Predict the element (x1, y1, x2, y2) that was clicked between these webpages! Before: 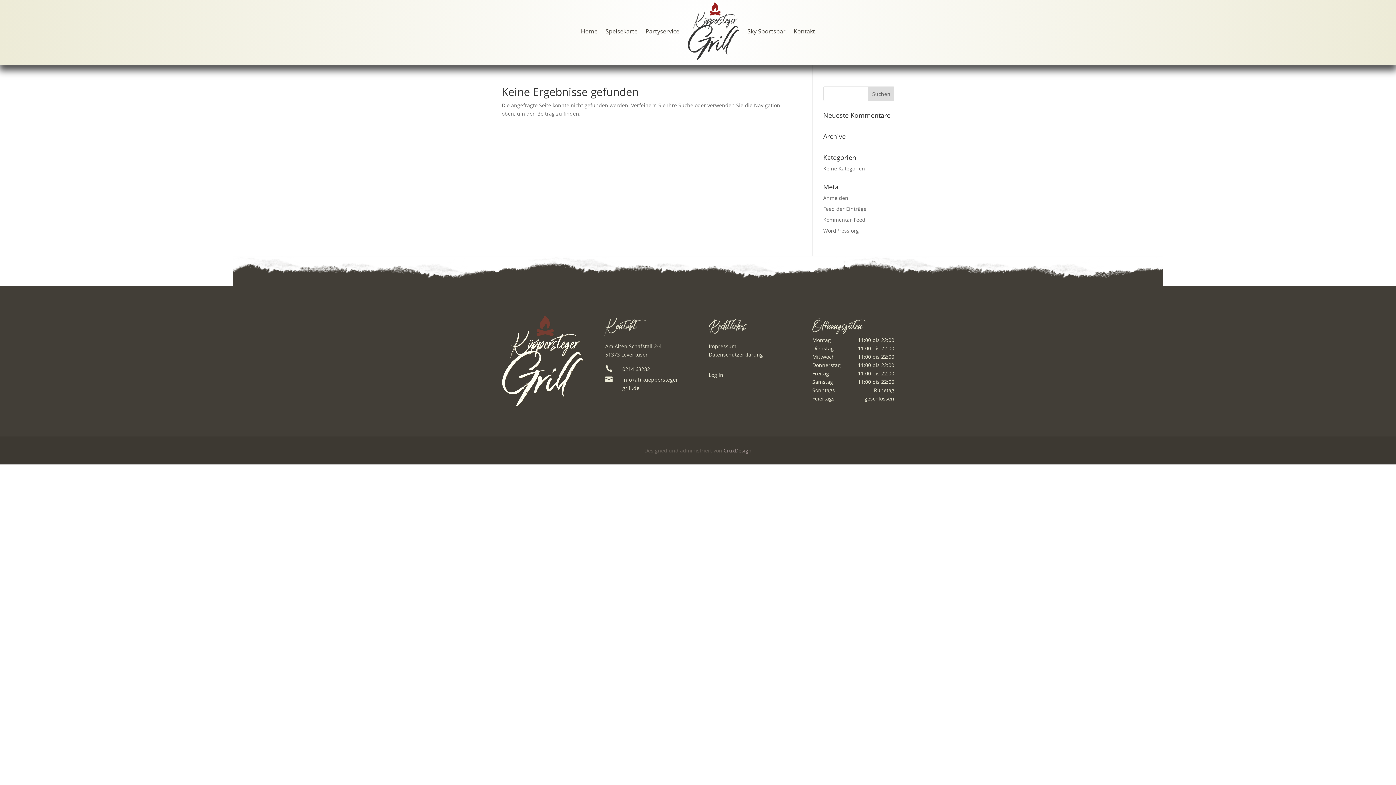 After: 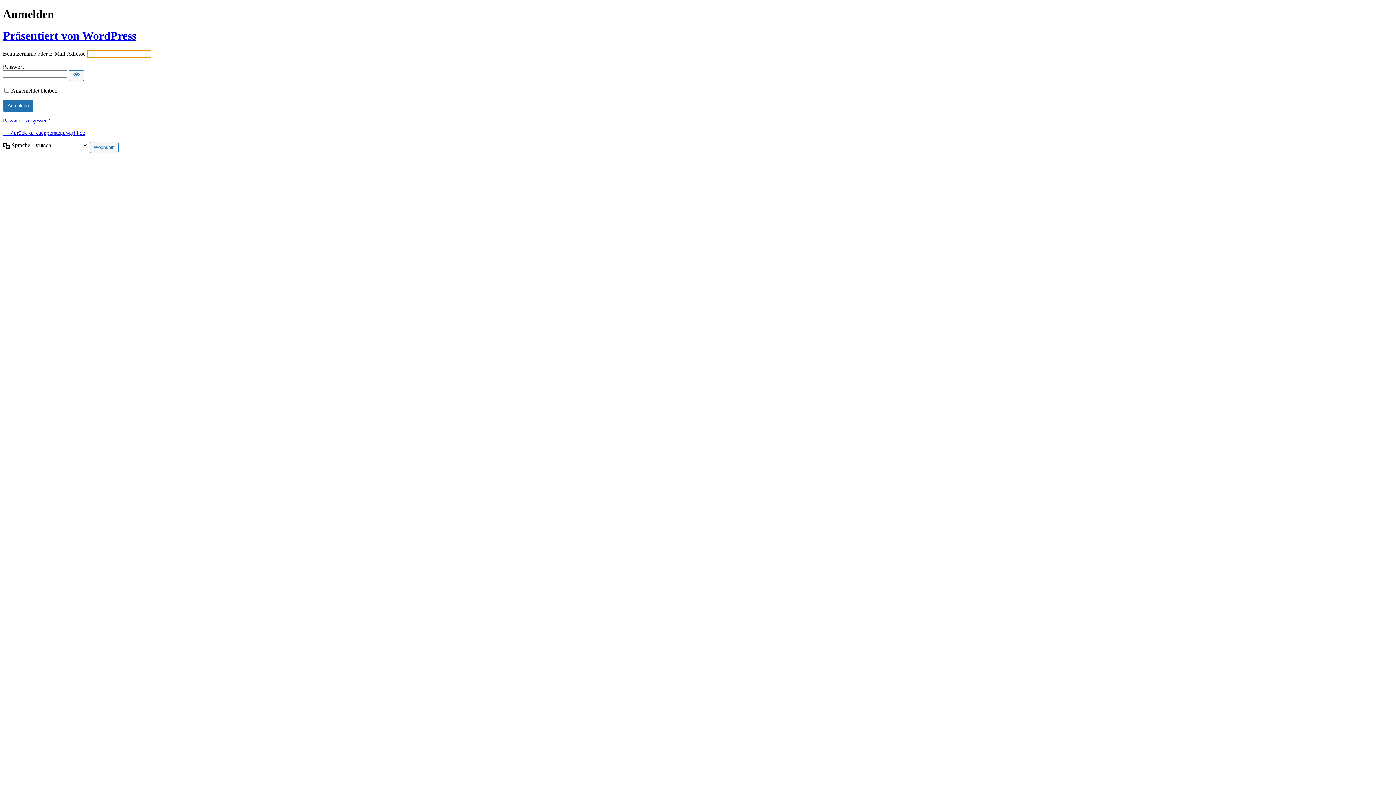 Action: bbox: (708, 372, 723, 380) label: Log In